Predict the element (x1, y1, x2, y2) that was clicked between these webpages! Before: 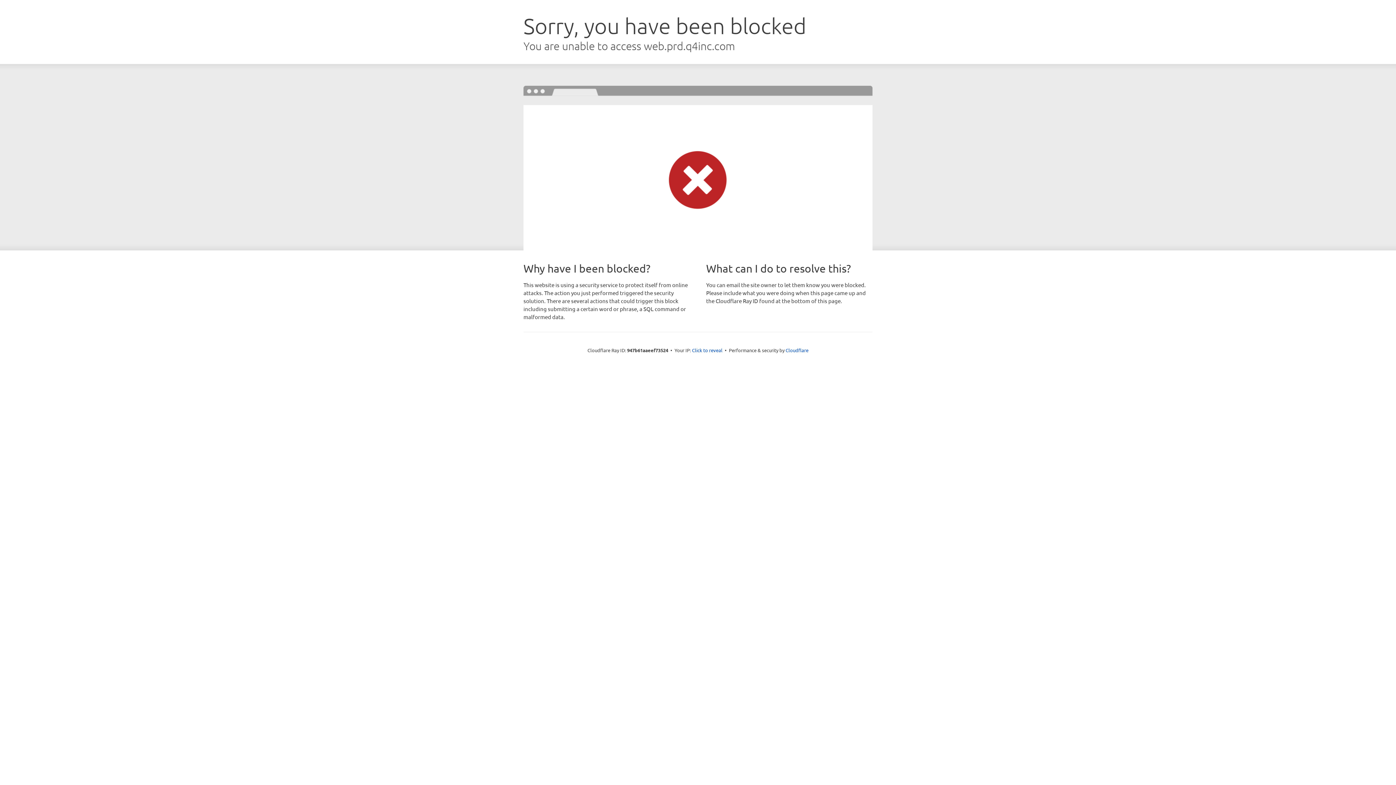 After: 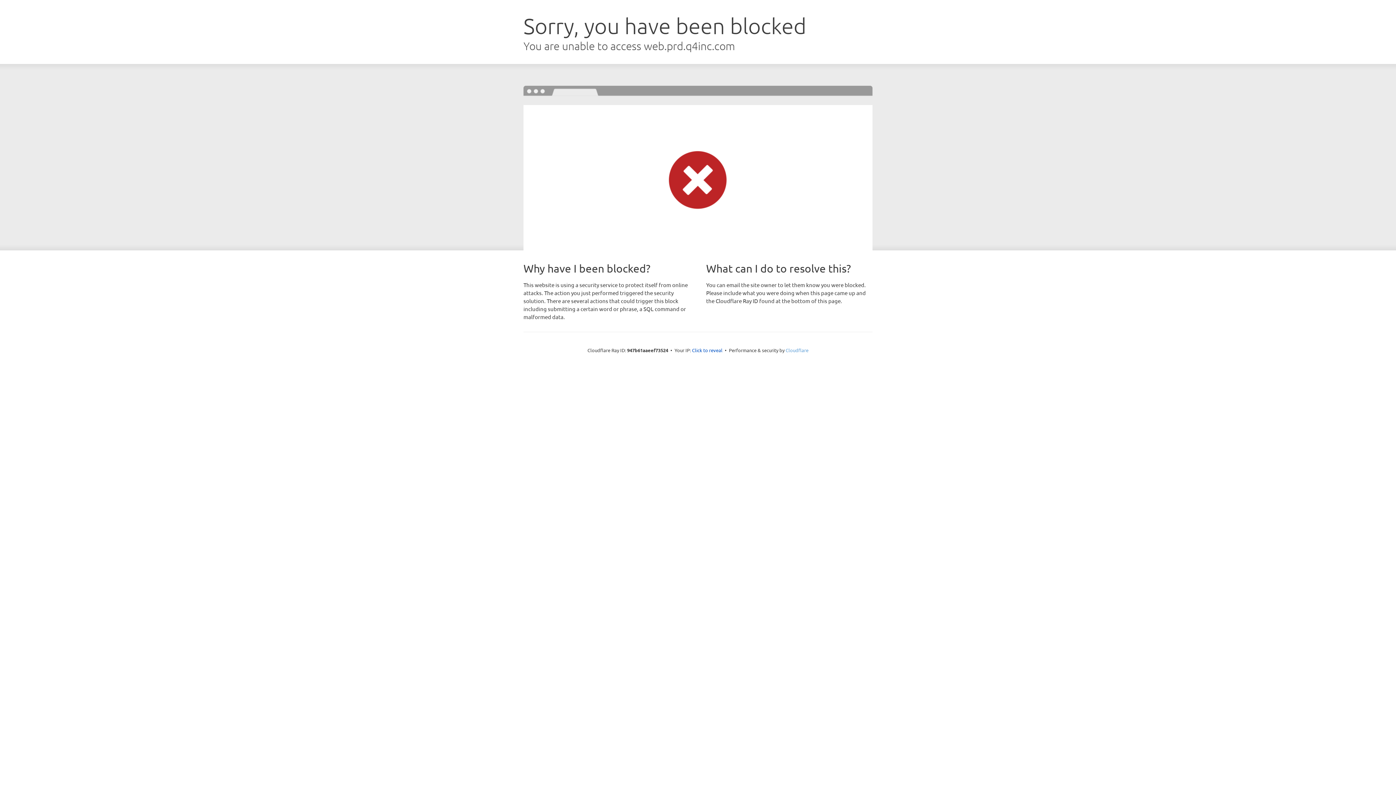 Action: label: Cloudflare bbox: (785, 347, 808, 353)